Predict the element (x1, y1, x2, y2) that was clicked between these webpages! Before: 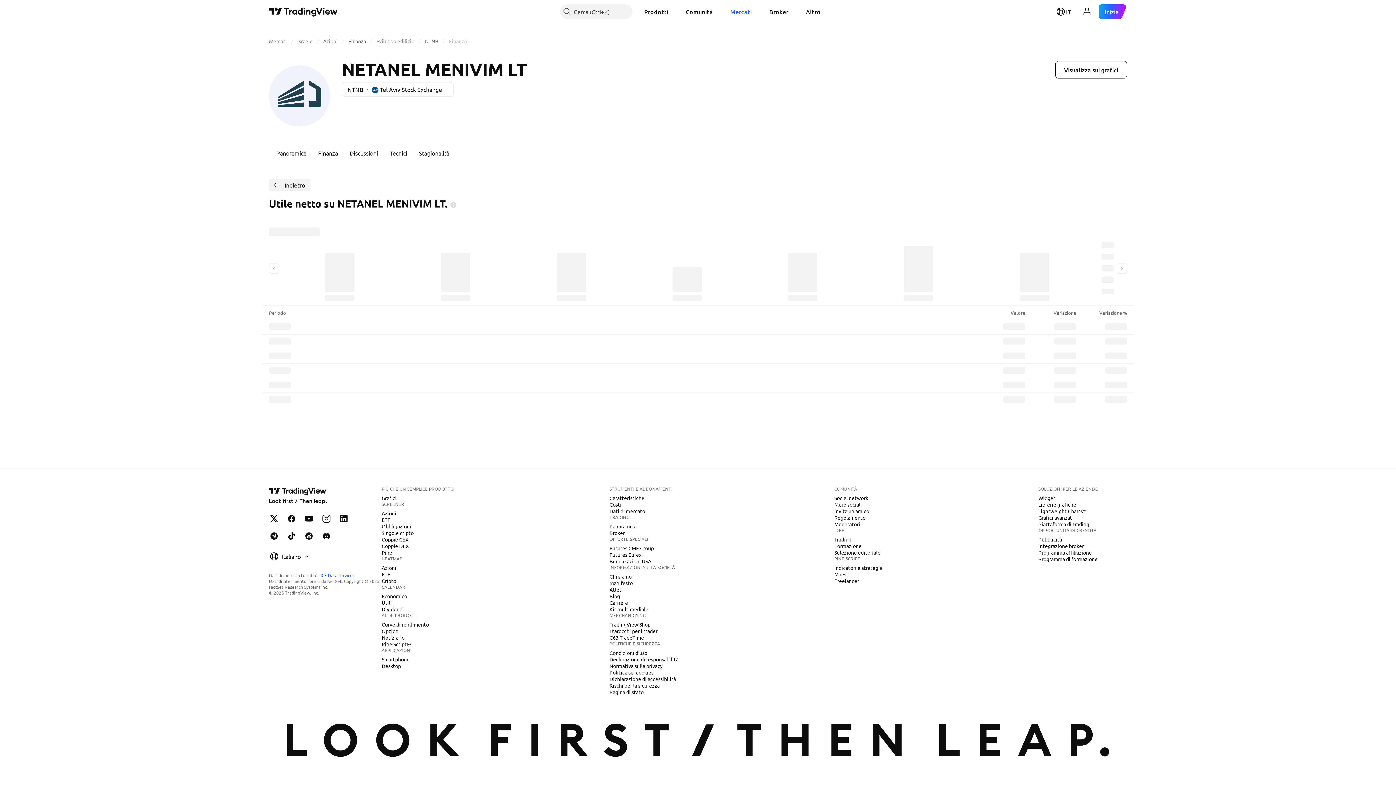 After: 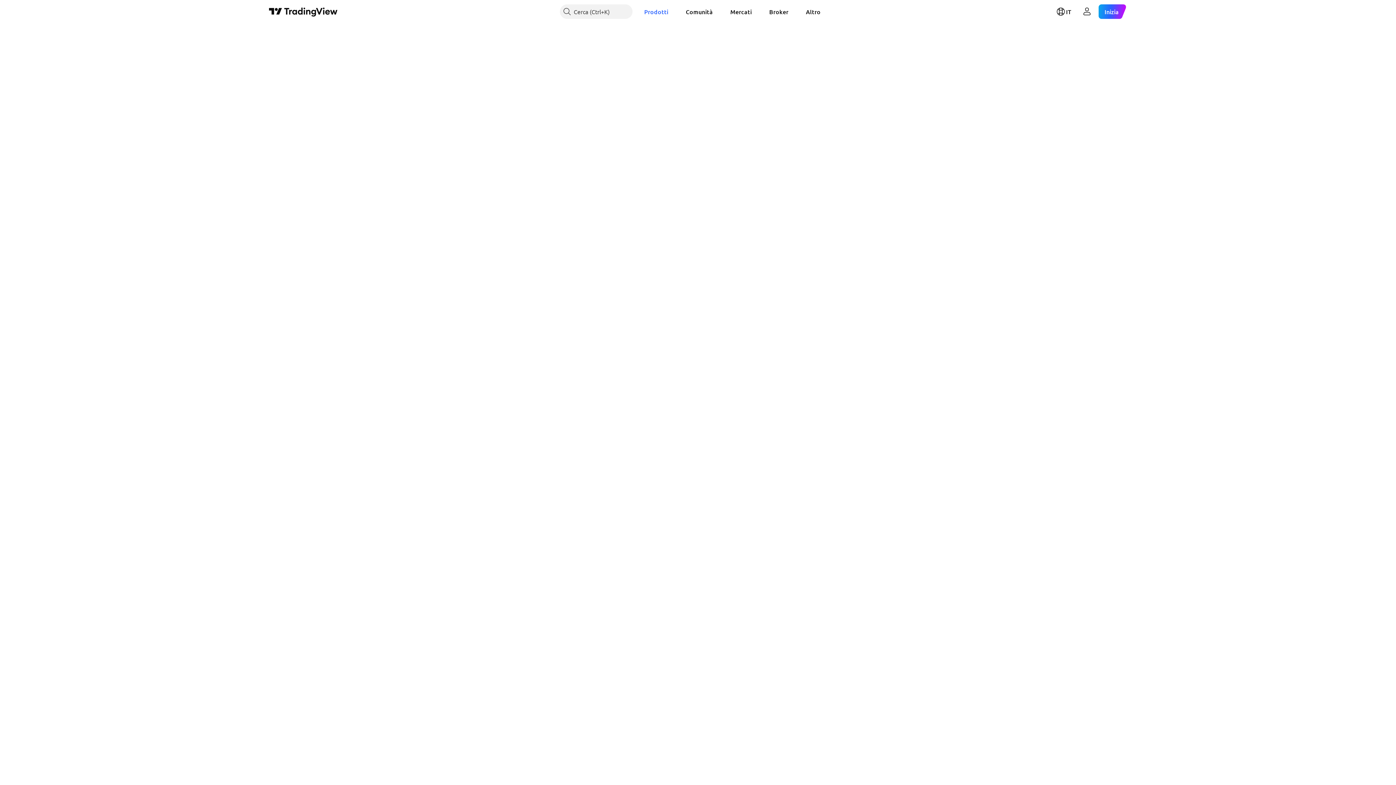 Action: label: Cripto bbox: (378, 577, 399, 584)